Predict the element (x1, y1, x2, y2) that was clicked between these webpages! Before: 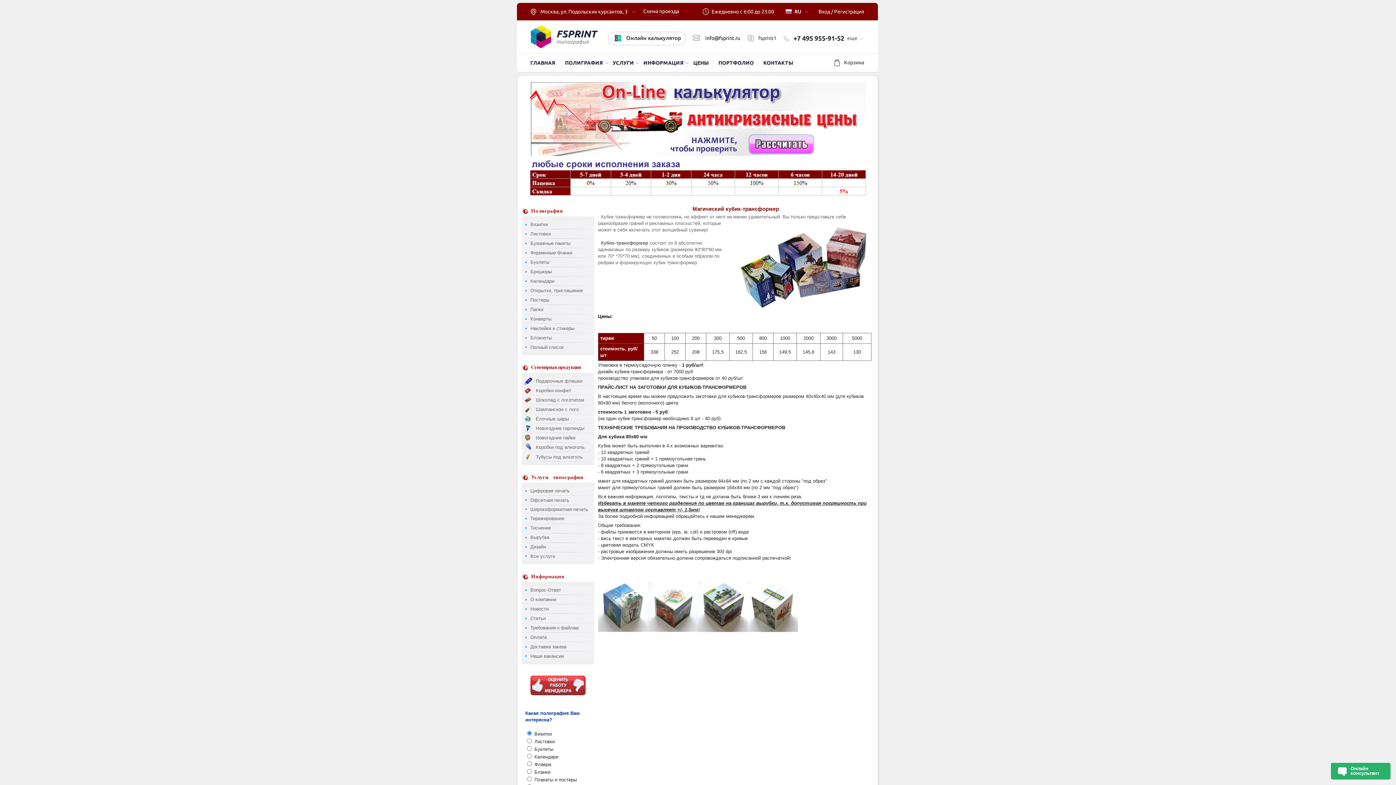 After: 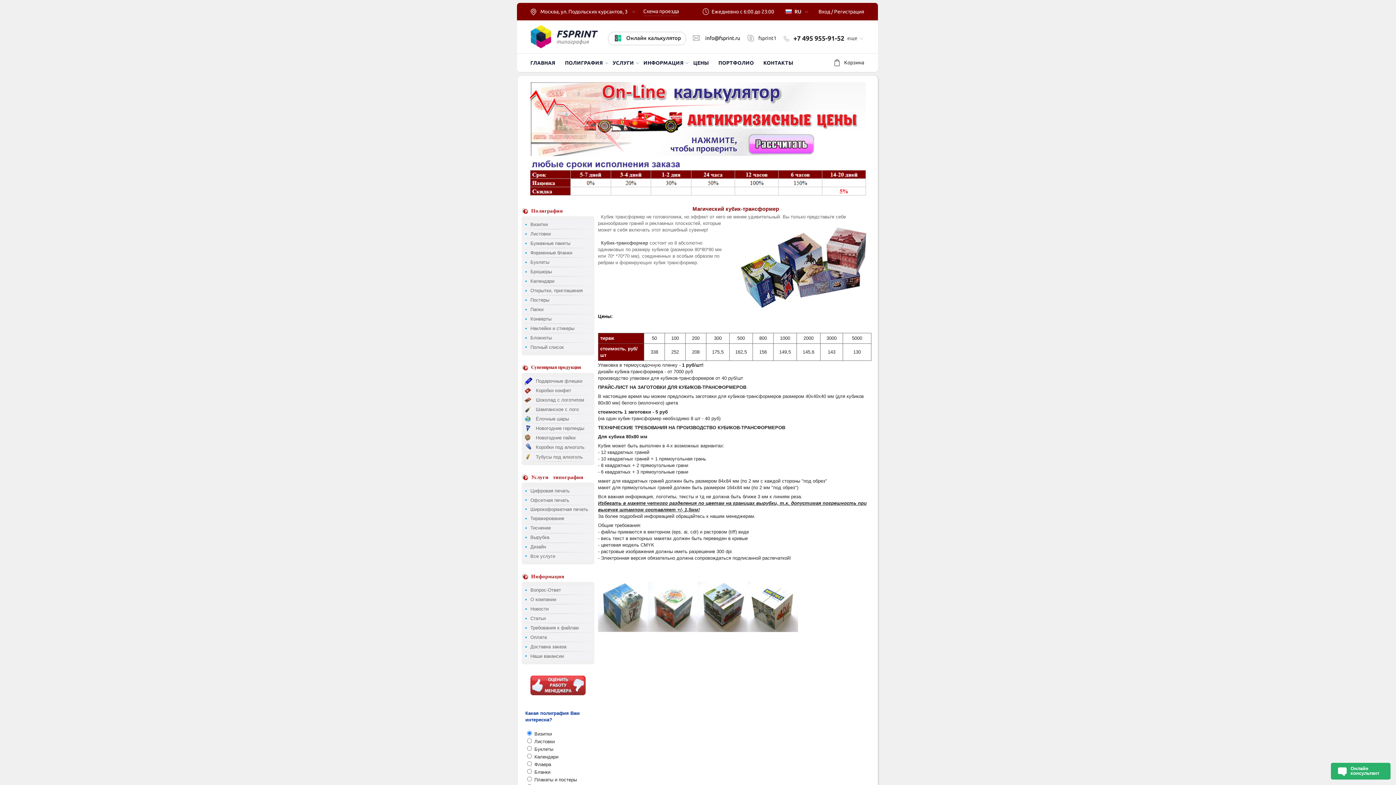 Action: bbox: (531, 364, 581, 370) label: Сувенирная продукция